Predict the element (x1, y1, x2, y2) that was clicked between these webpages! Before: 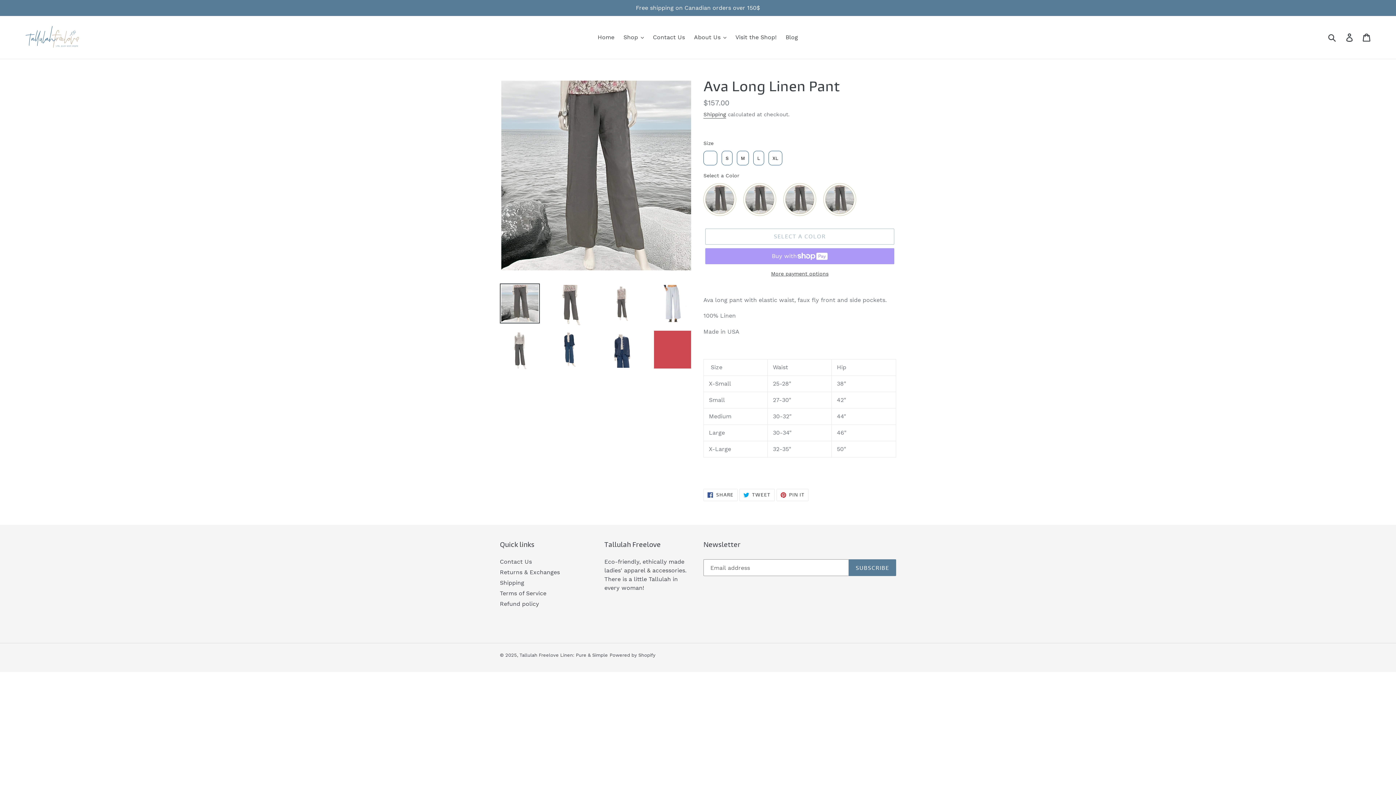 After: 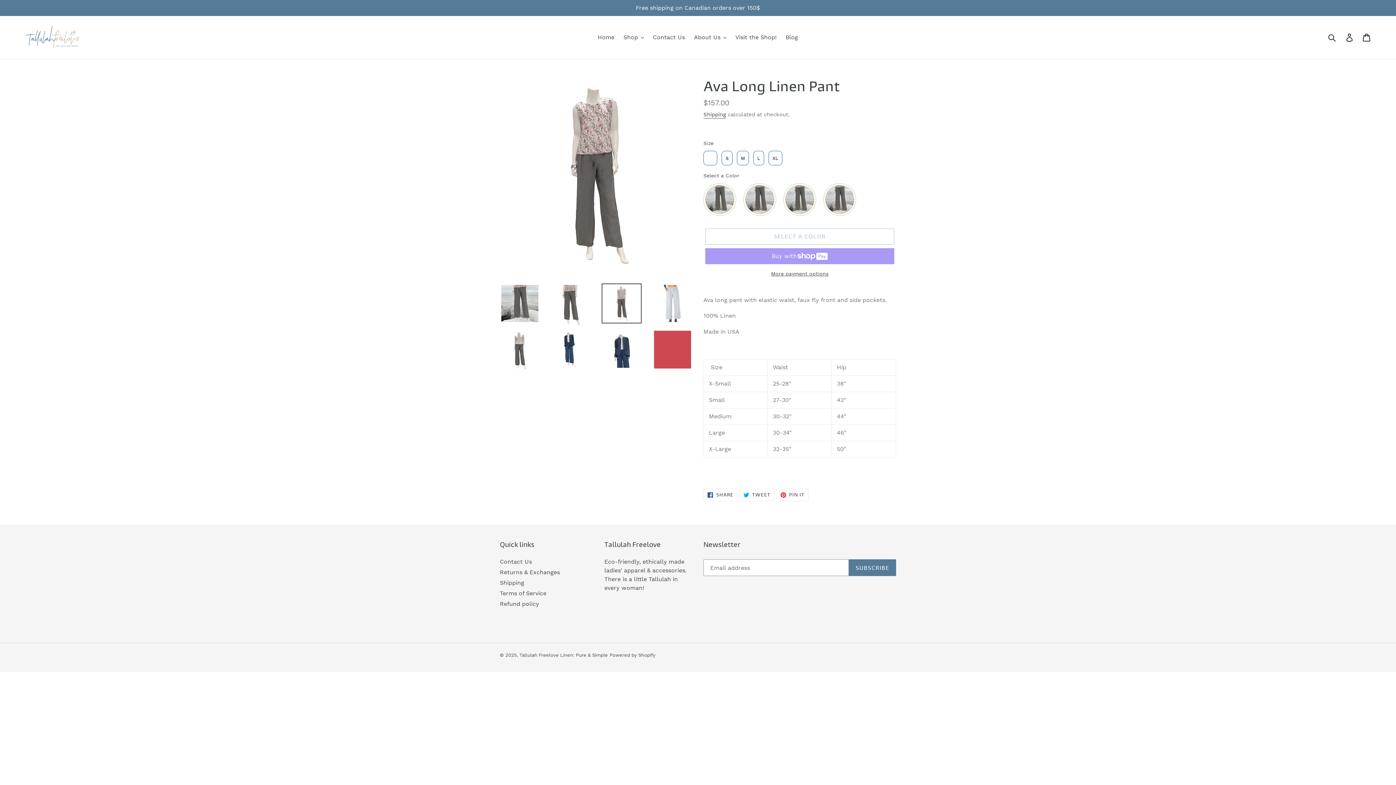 Action: bbox: (601, 283, 641, 323)